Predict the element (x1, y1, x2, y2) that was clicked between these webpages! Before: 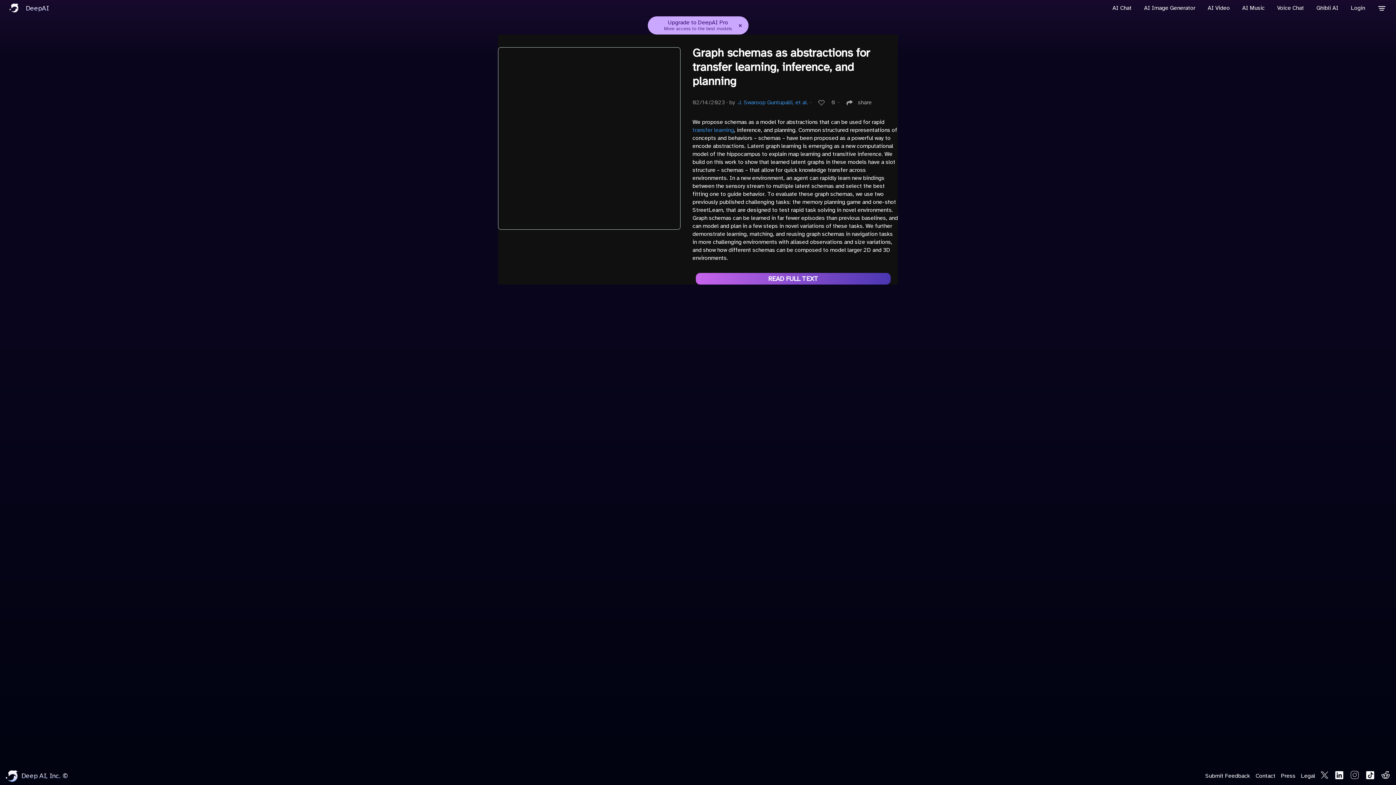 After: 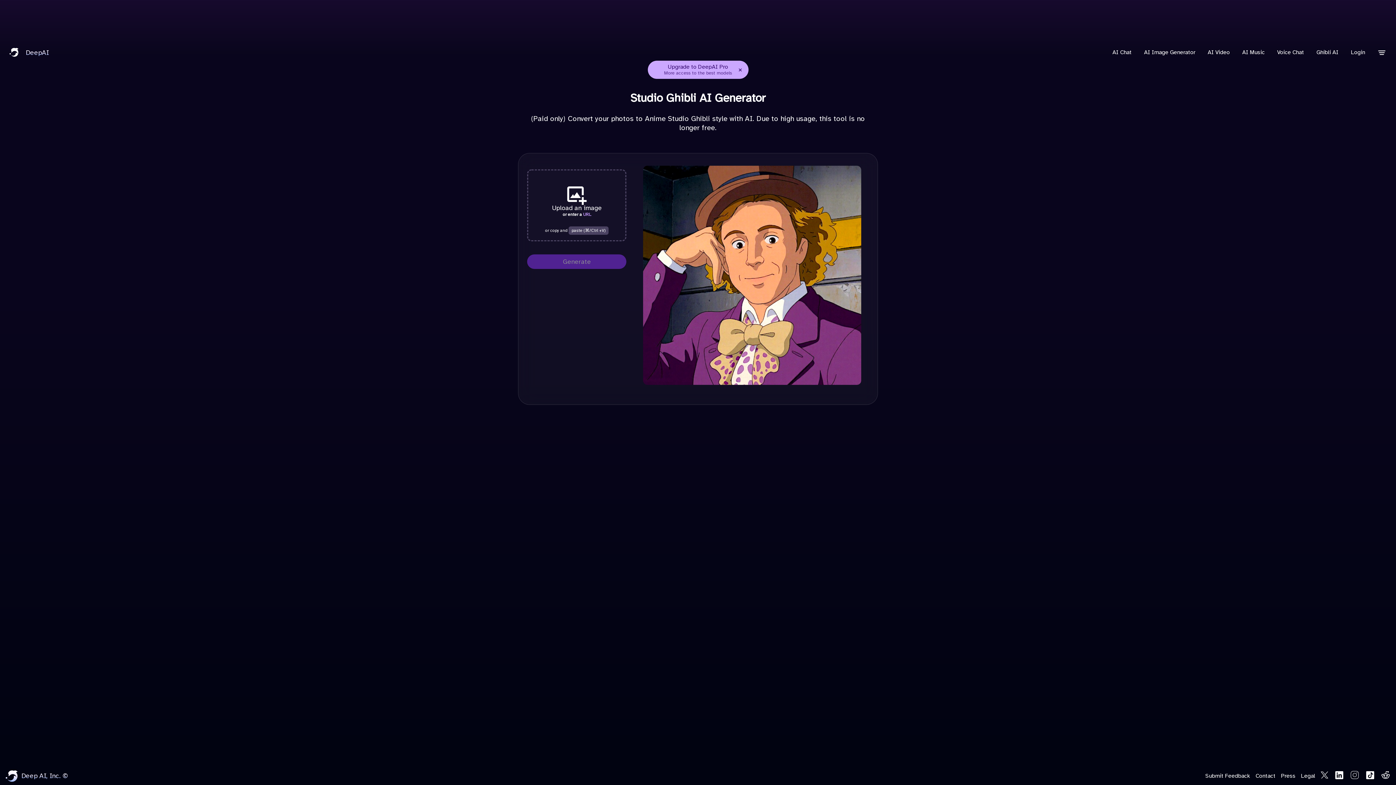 Action: bbox: (1312, 0, 1342, 16) label: Ghibli AI